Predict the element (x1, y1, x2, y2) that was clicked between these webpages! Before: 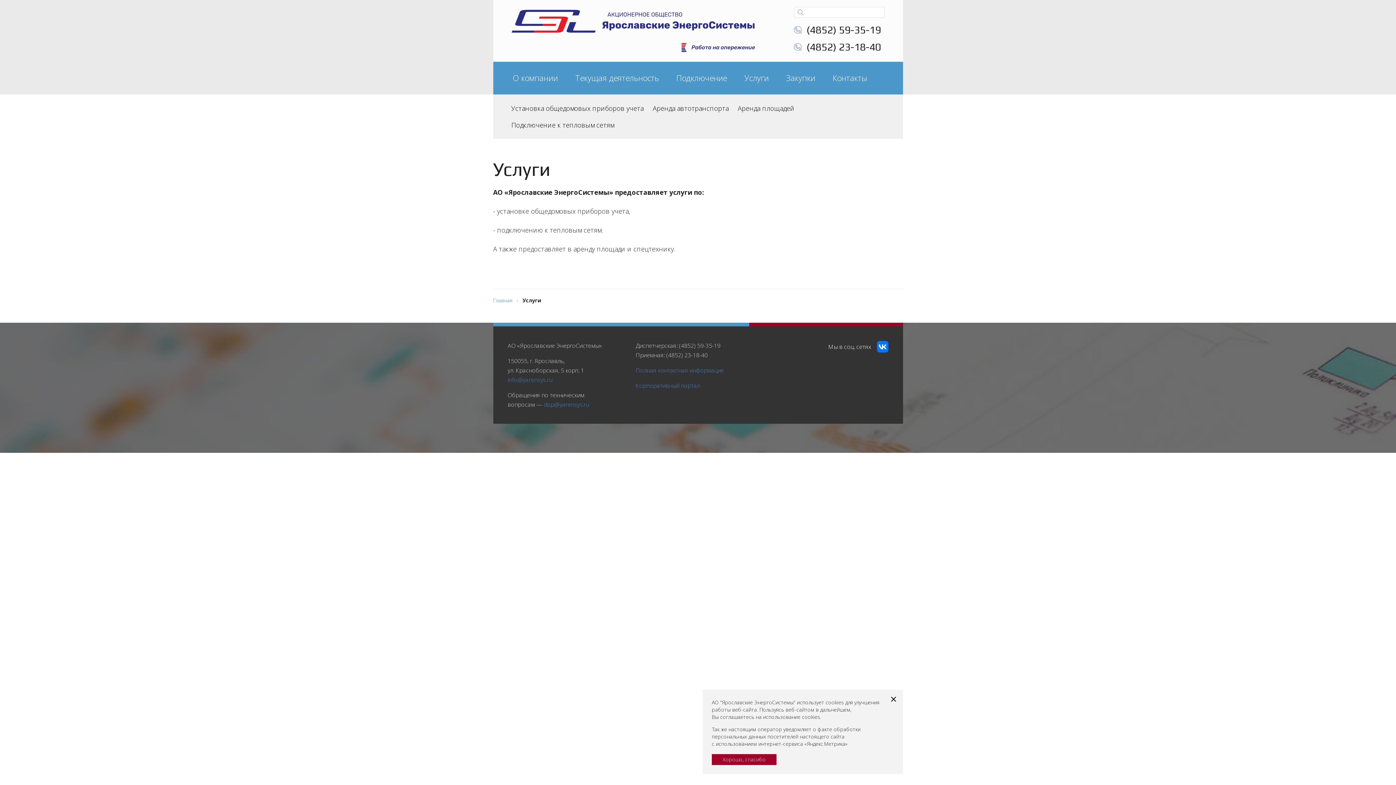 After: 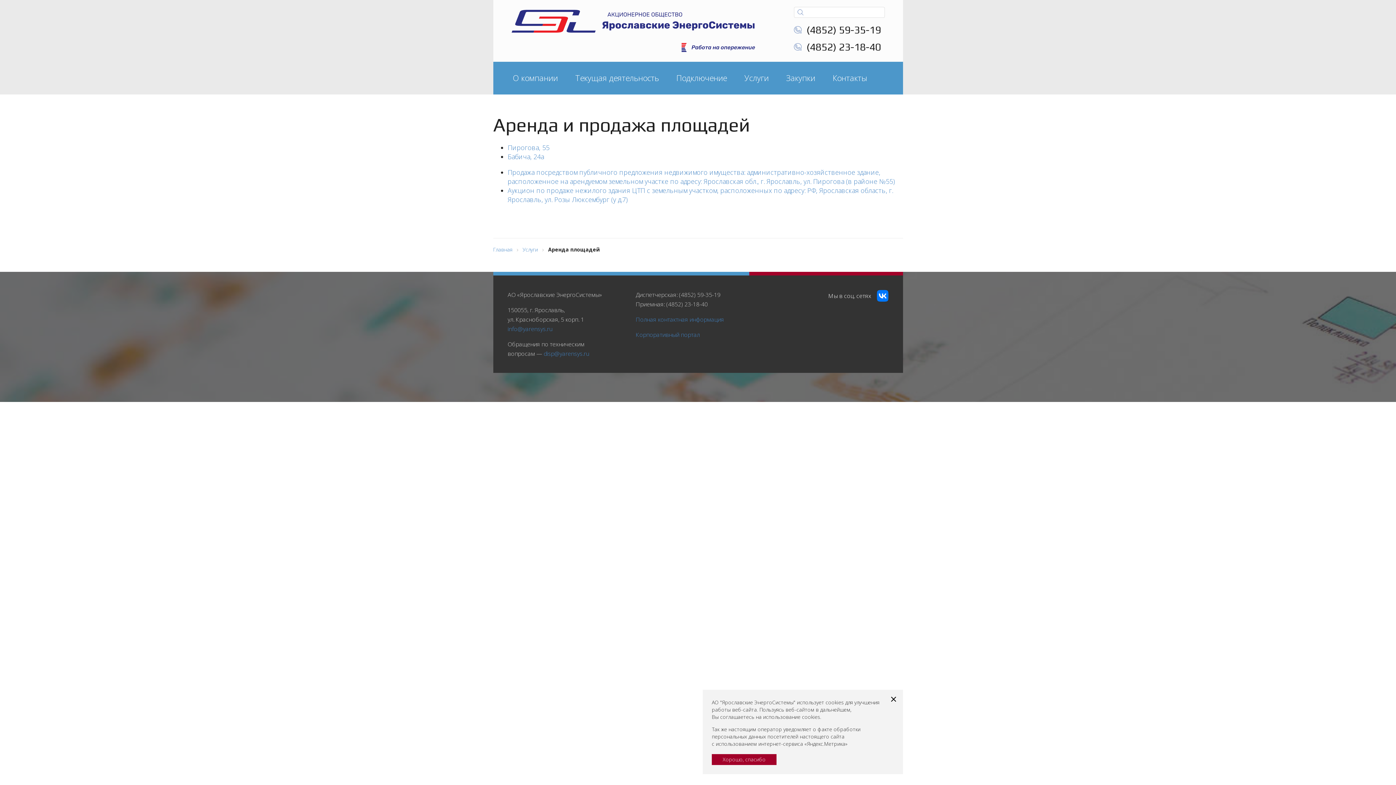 Action: bbox: (734, 101, 798, 115) label: Аренда площадей